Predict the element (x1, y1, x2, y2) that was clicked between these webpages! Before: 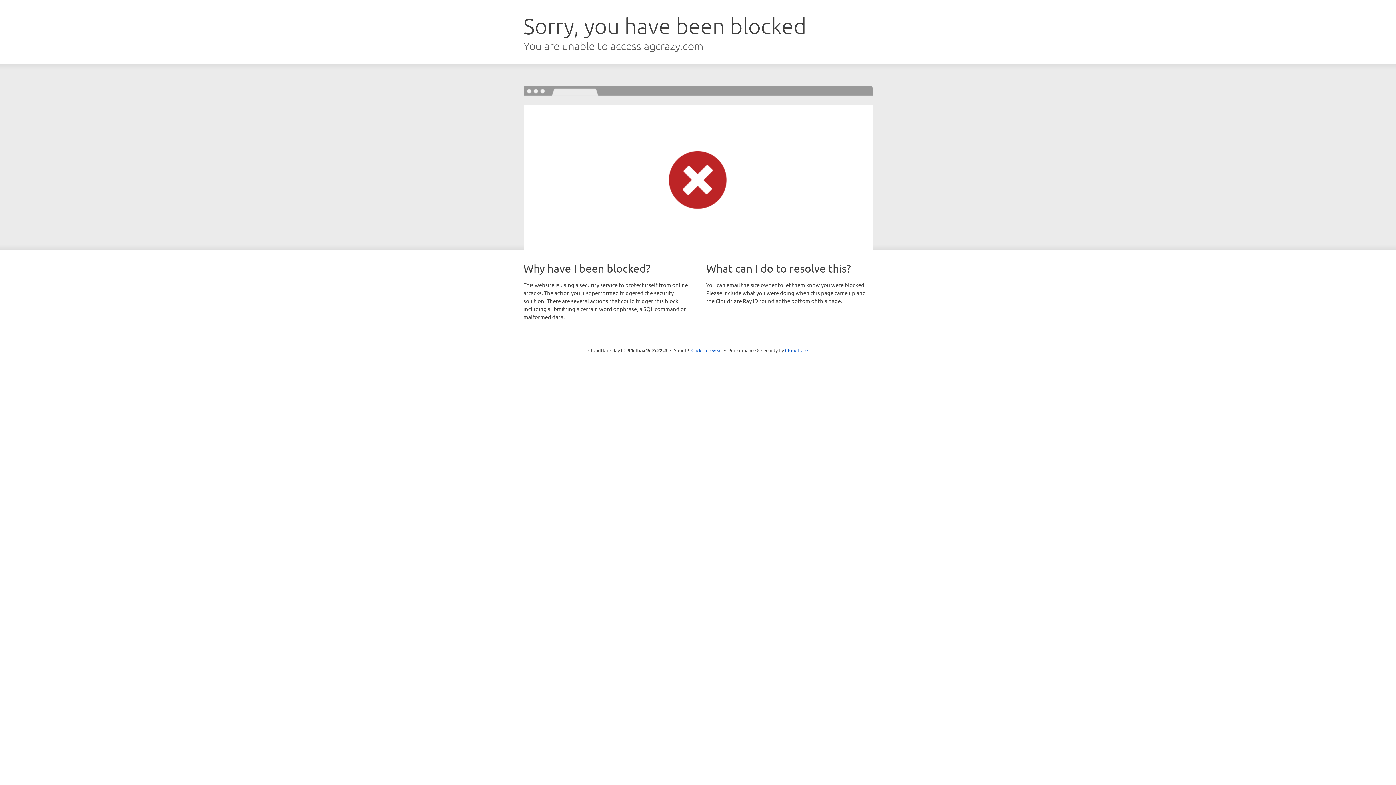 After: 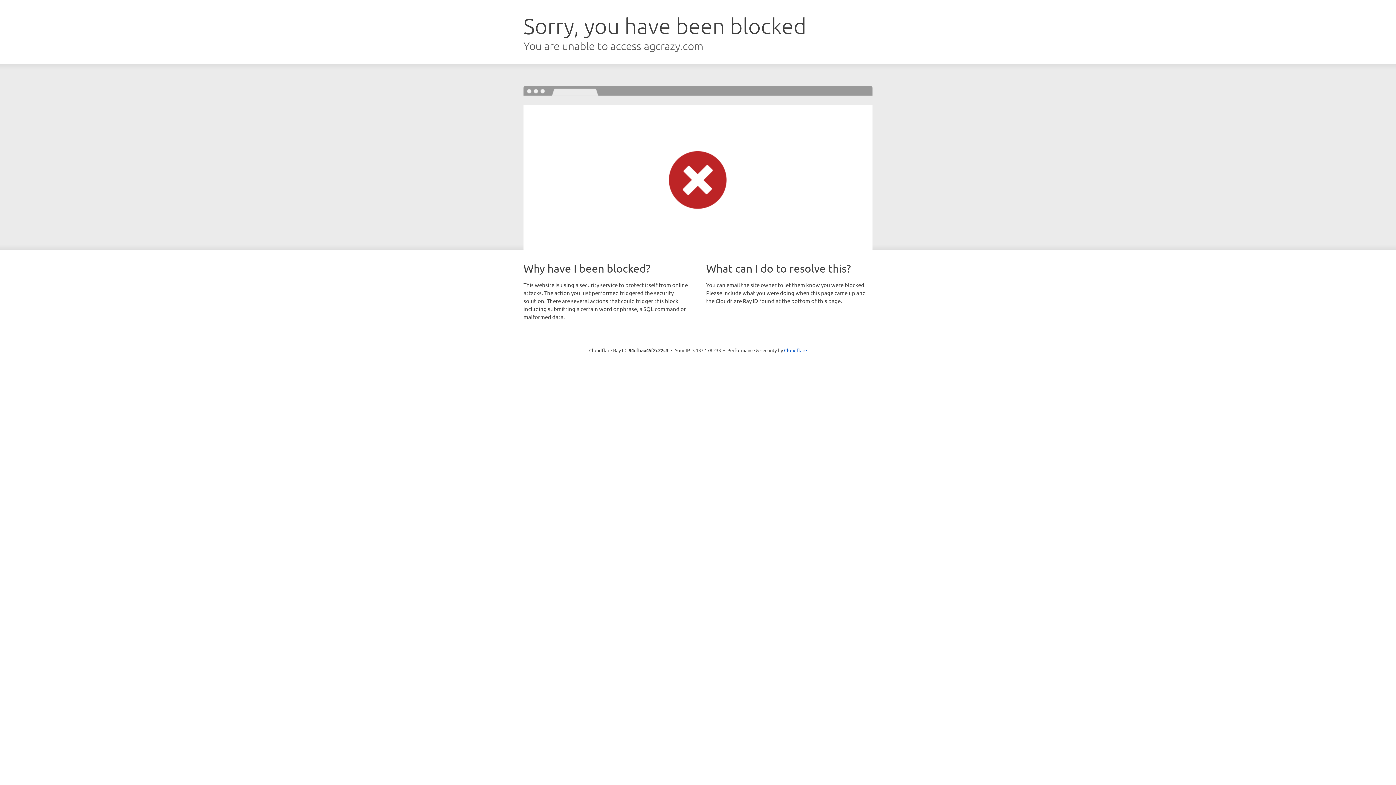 Action: label: Click to reveal bbox: (691, 346, 722, 353)